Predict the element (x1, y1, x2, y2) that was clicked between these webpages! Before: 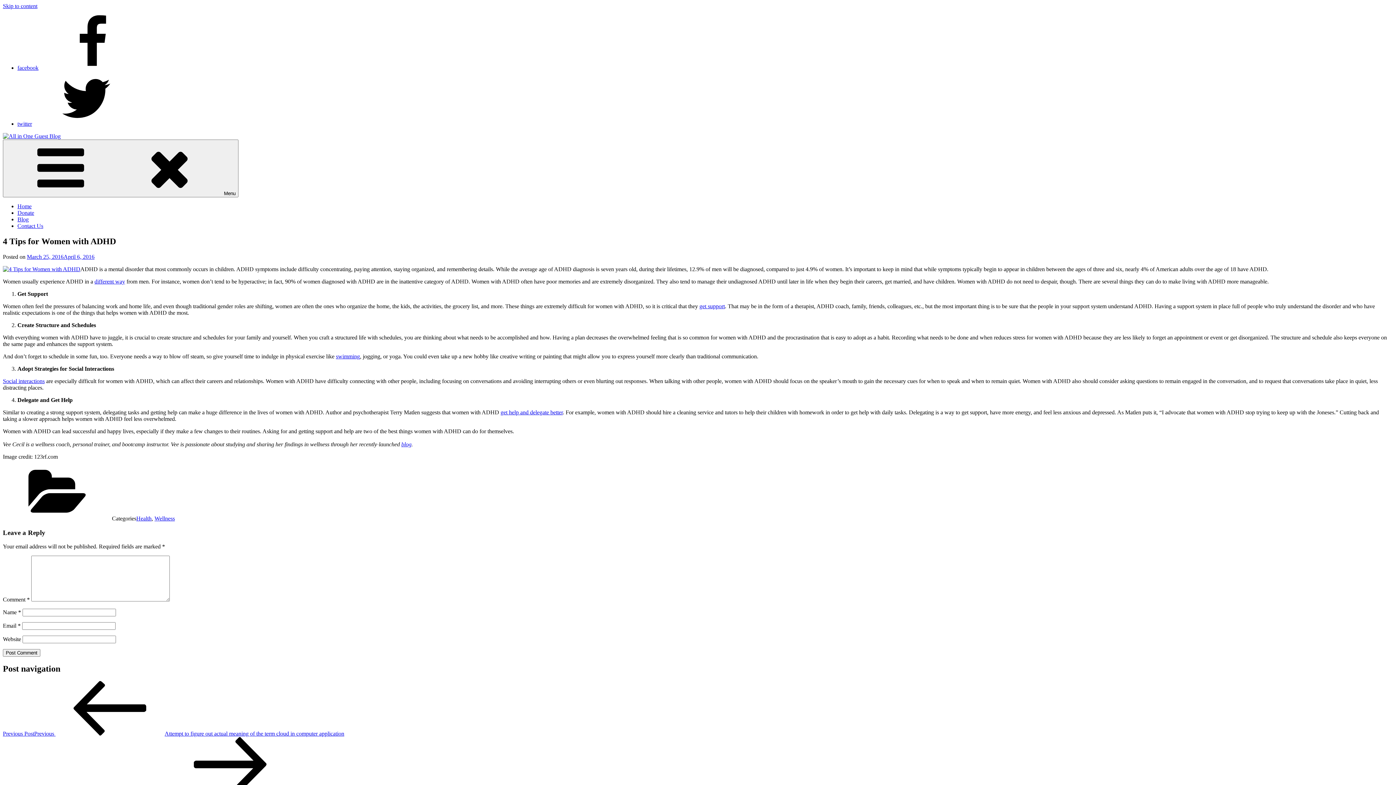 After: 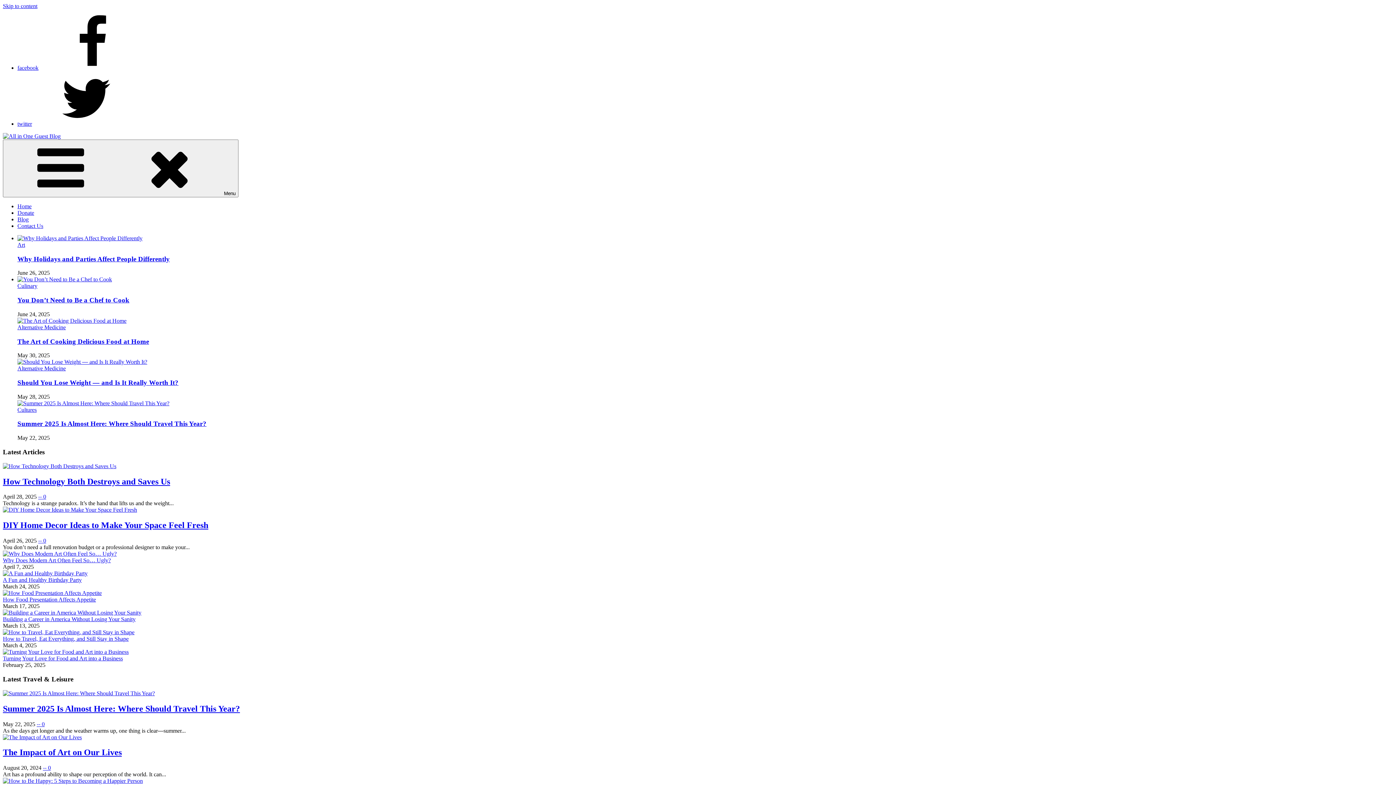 Action: label: Home bbox: (17, 203, 31, 209)